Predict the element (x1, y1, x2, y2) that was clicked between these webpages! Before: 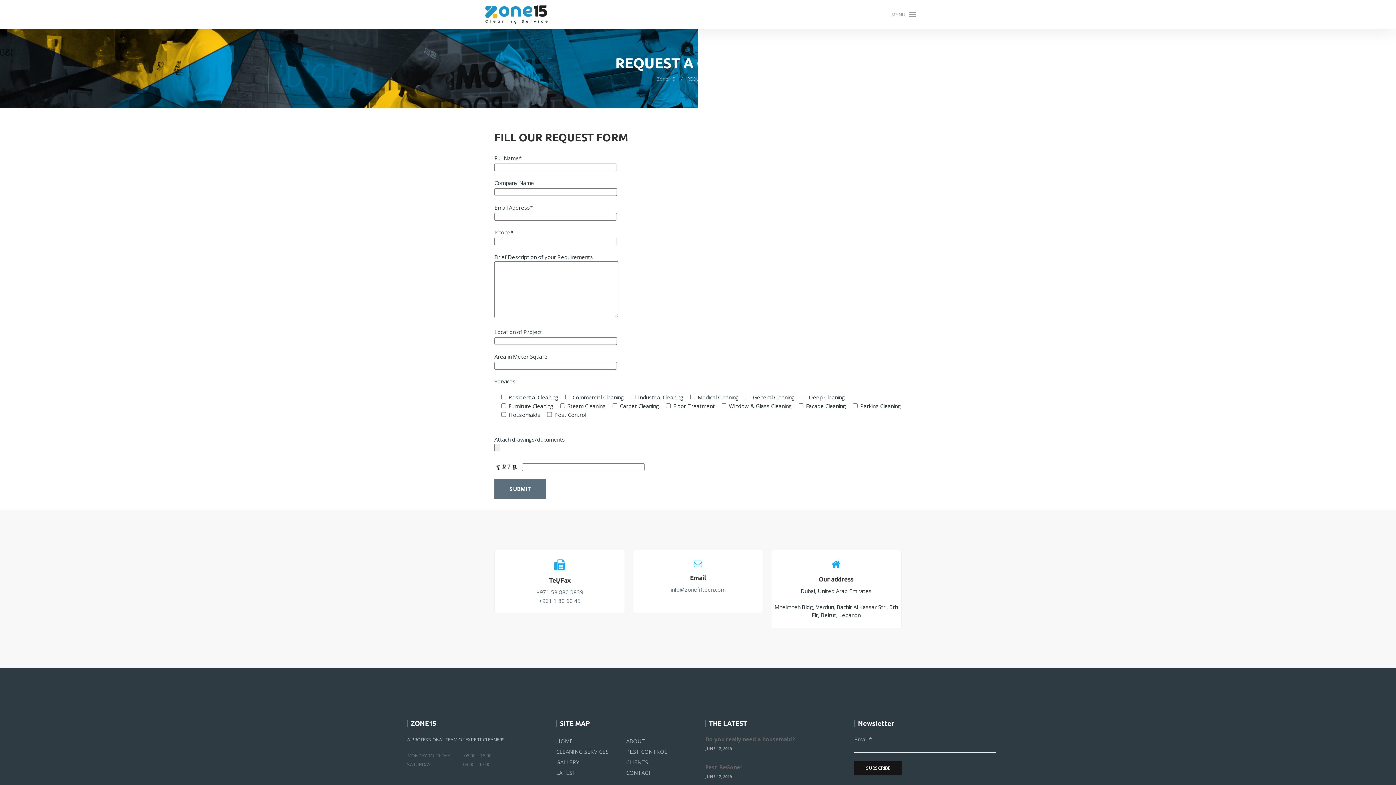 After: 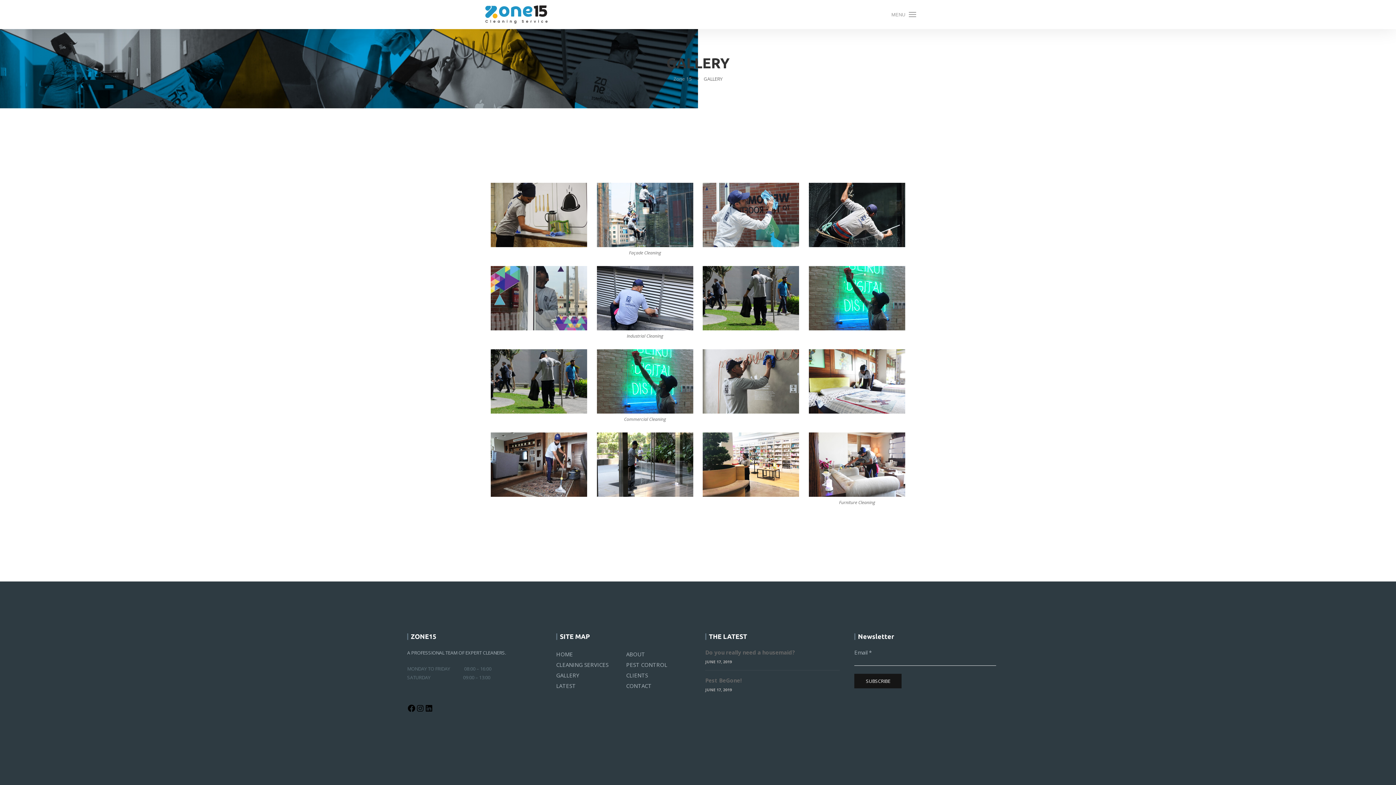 Action: bbox: (556, 758, 579, 766) label: GALLERY